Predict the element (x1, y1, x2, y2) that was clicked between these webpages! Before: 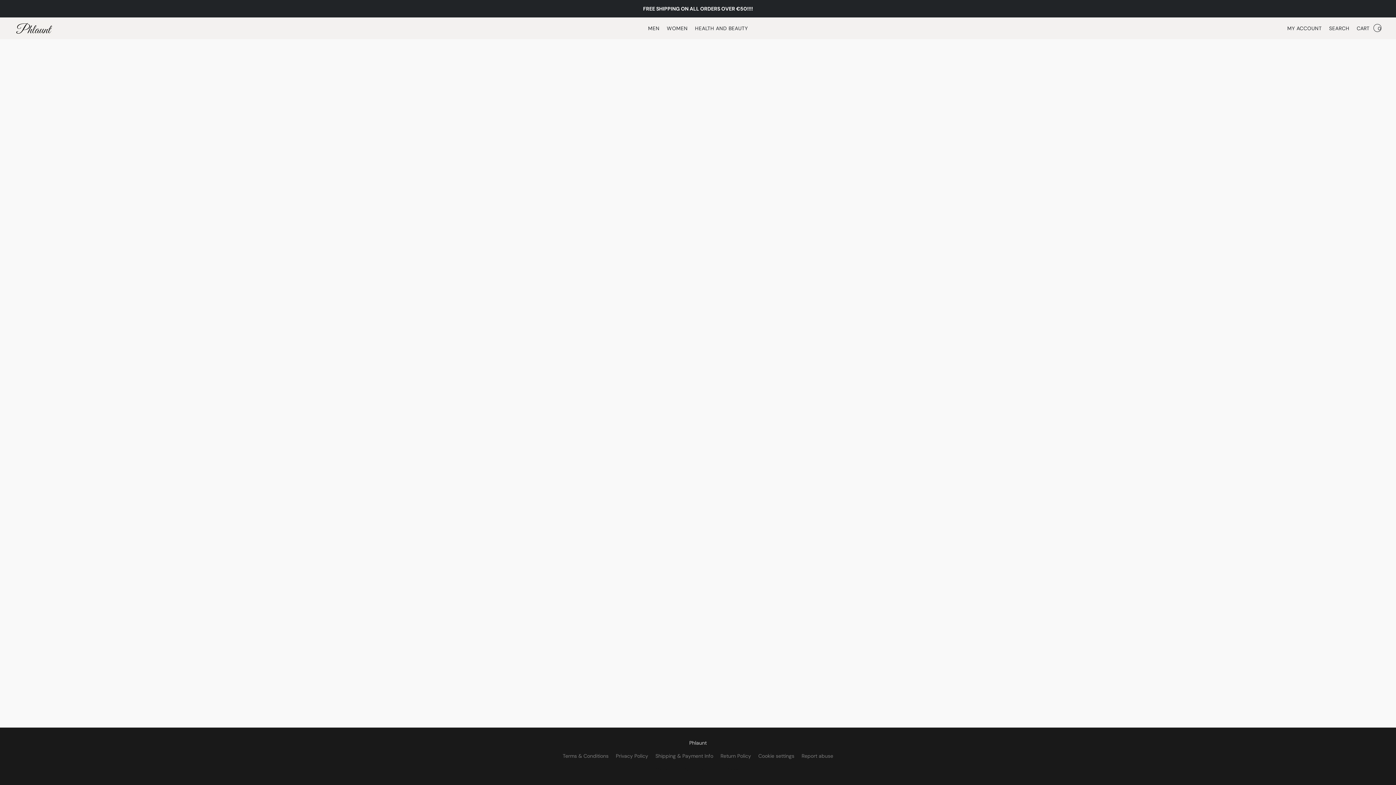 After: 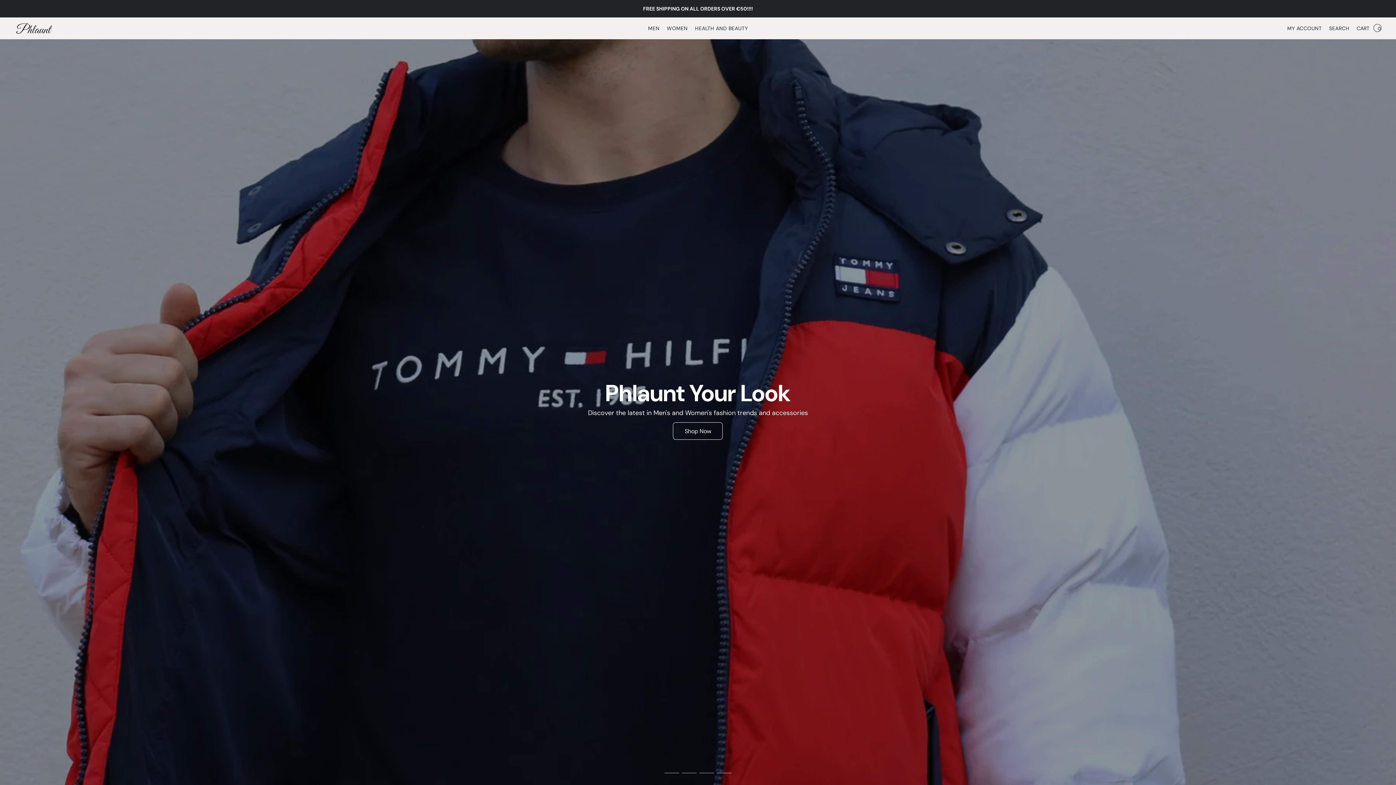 Action: bbox: (14, 21, 53, 35)